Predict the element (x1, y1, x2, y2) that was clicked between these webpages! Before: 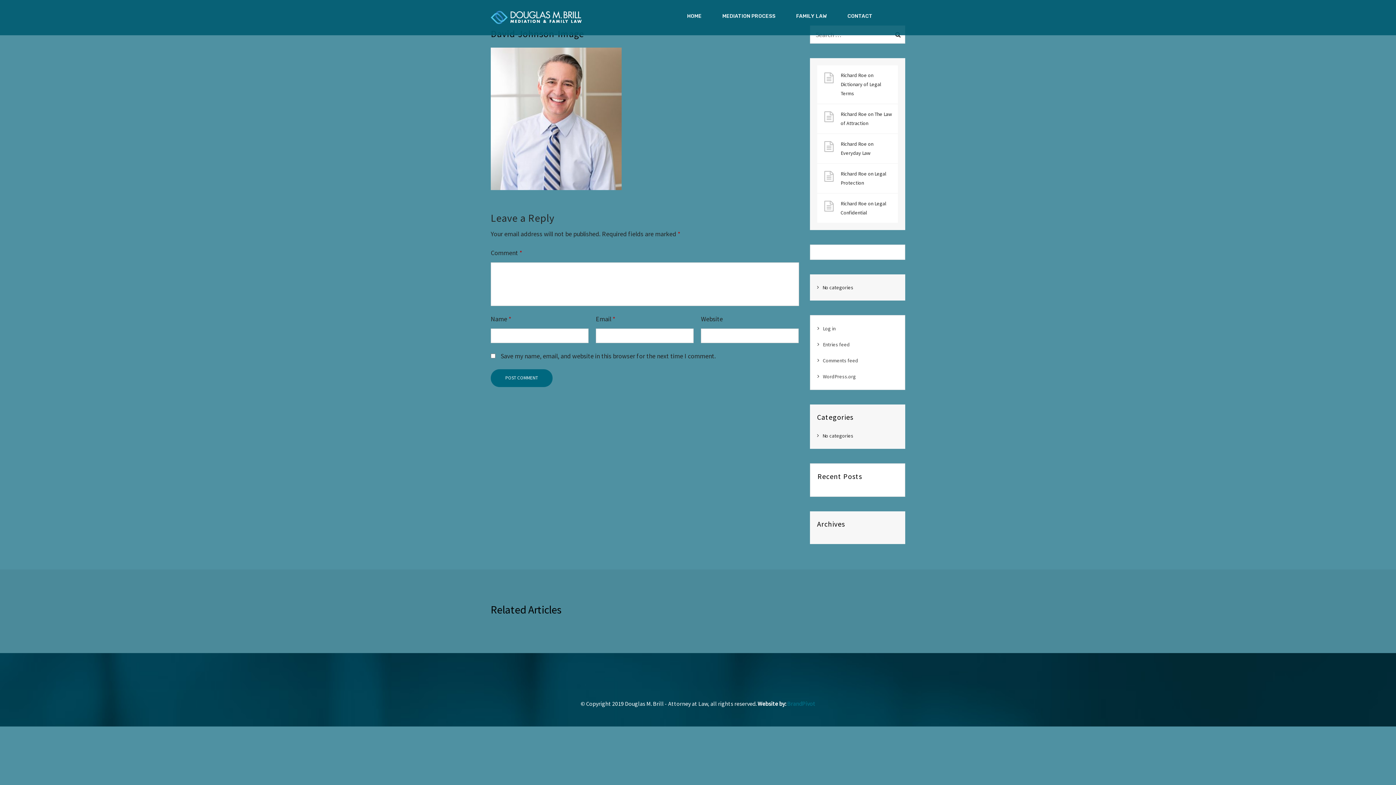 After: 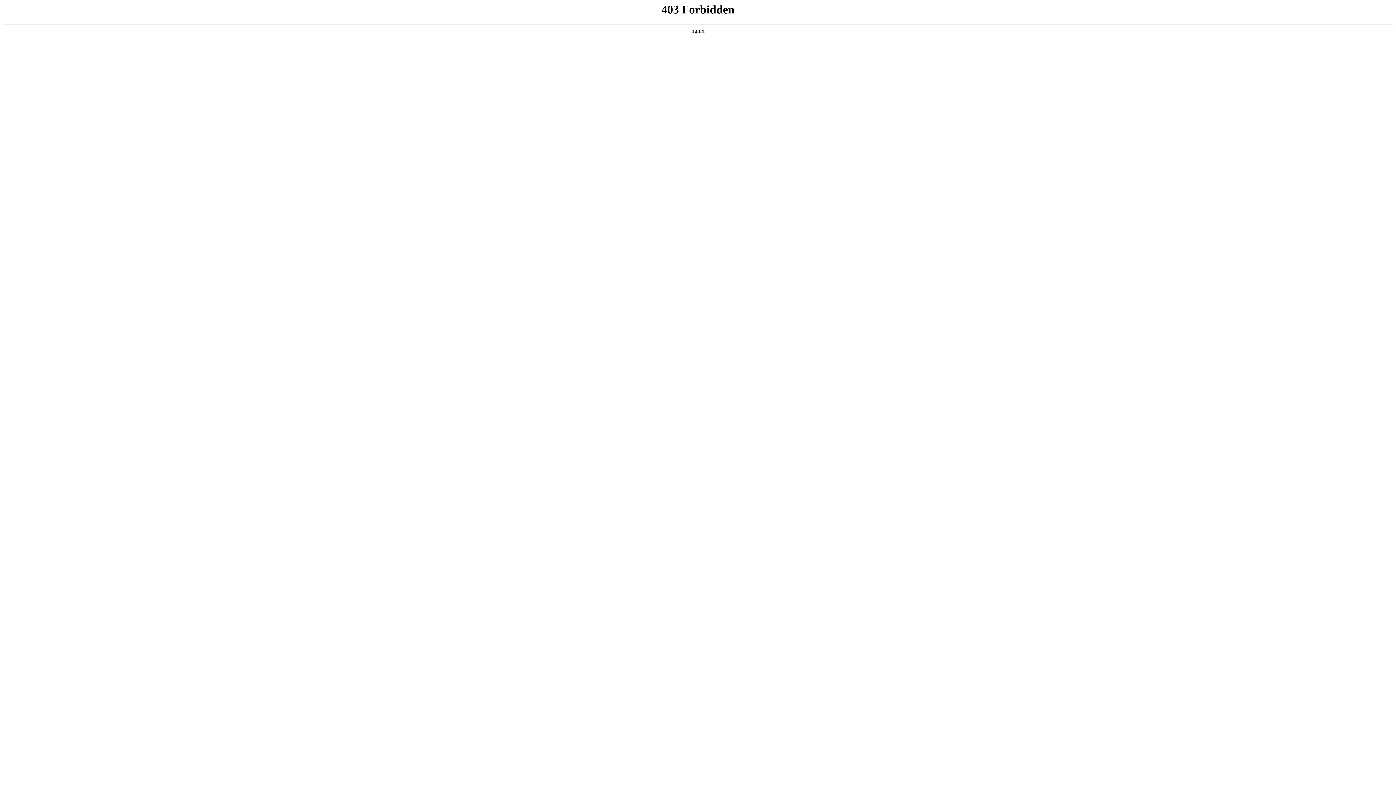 Action: bbox: (823, 373, 856, 380) label: WordPress.org